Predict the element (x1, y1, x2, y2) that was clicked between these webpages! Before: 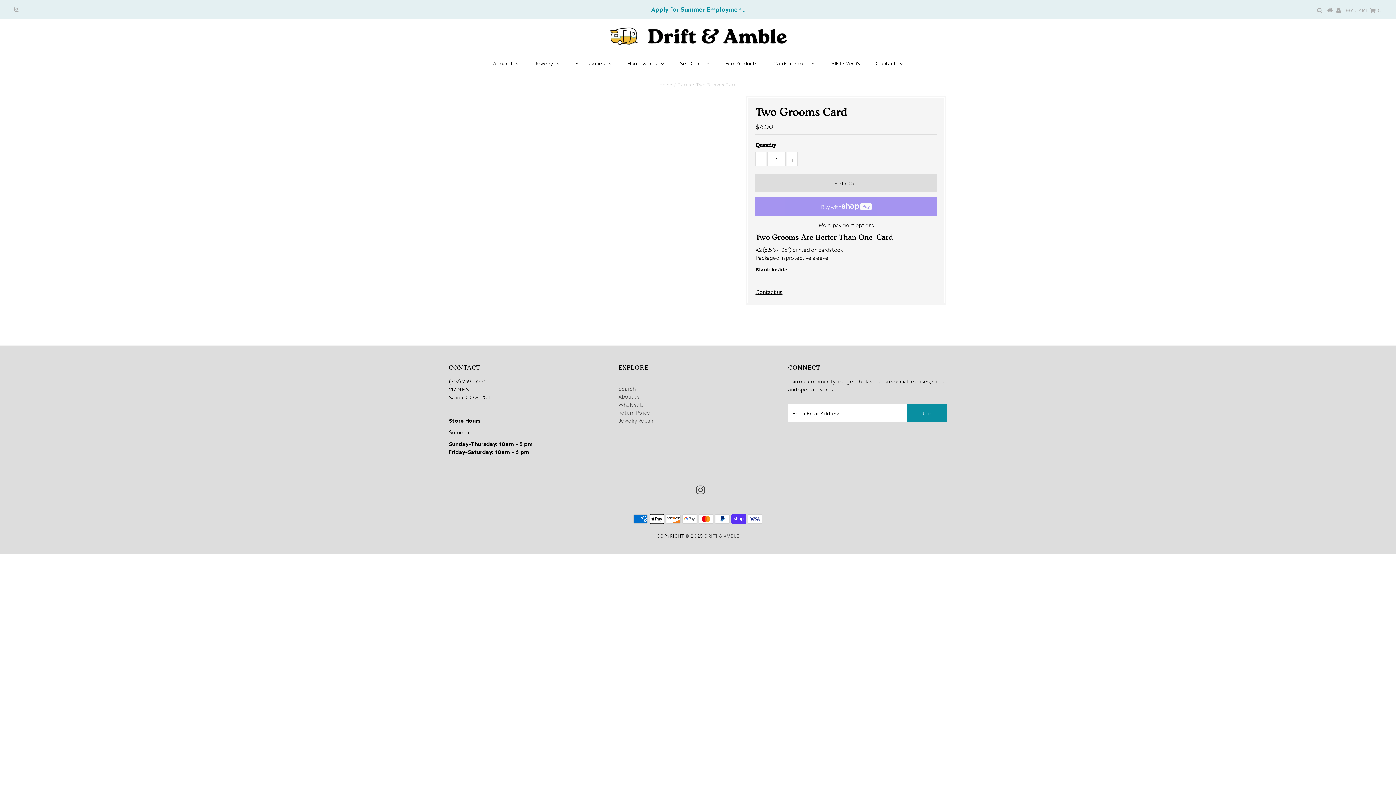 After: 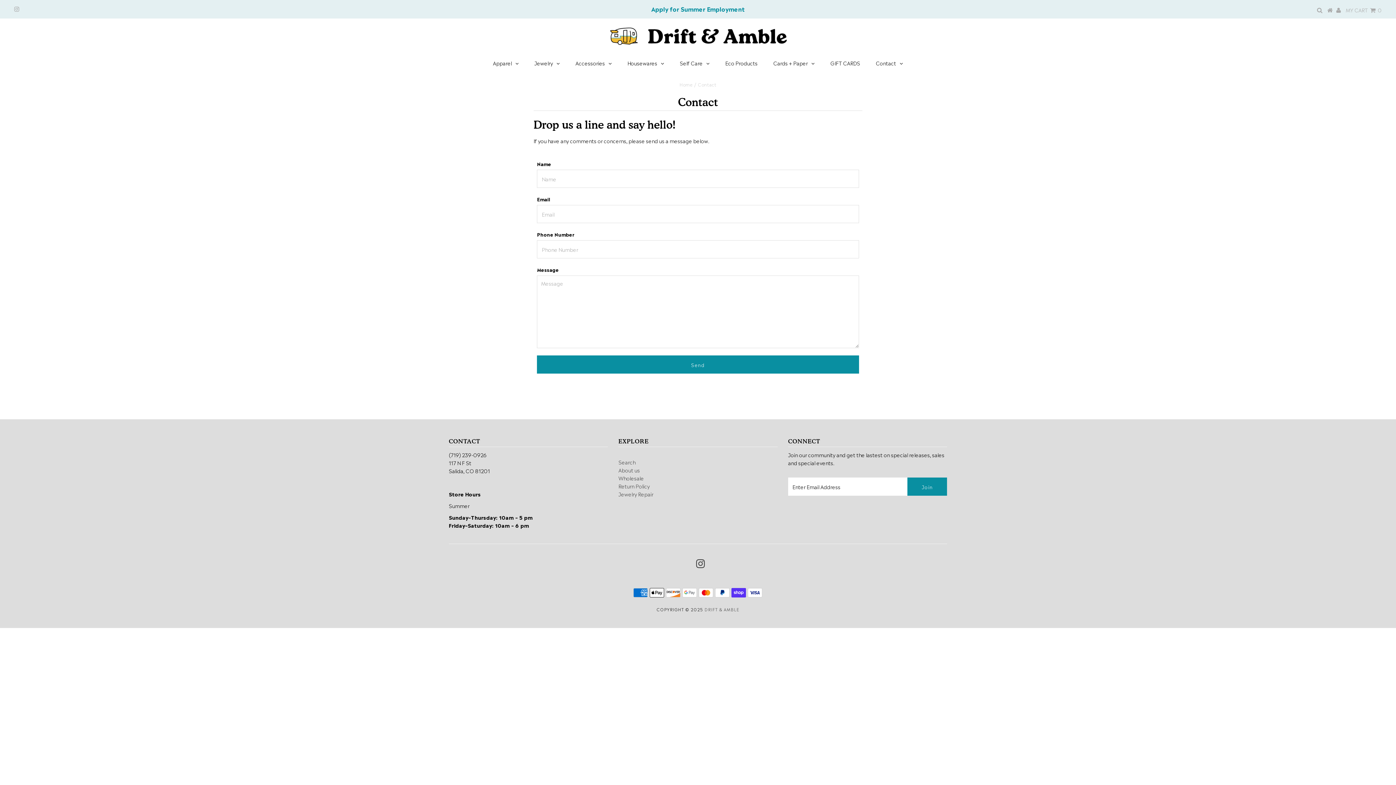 Action: label: Contact bbox: (868, 55, 910, 72)